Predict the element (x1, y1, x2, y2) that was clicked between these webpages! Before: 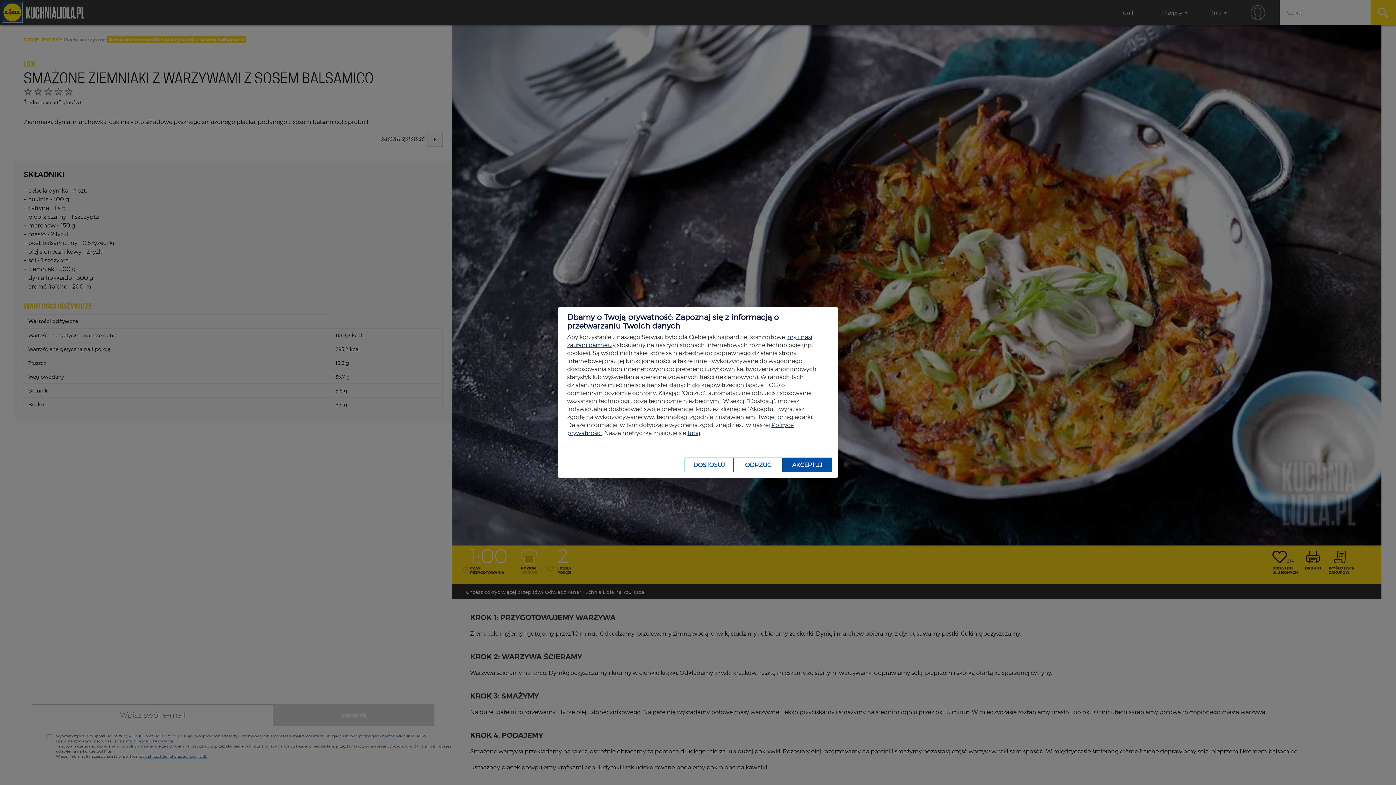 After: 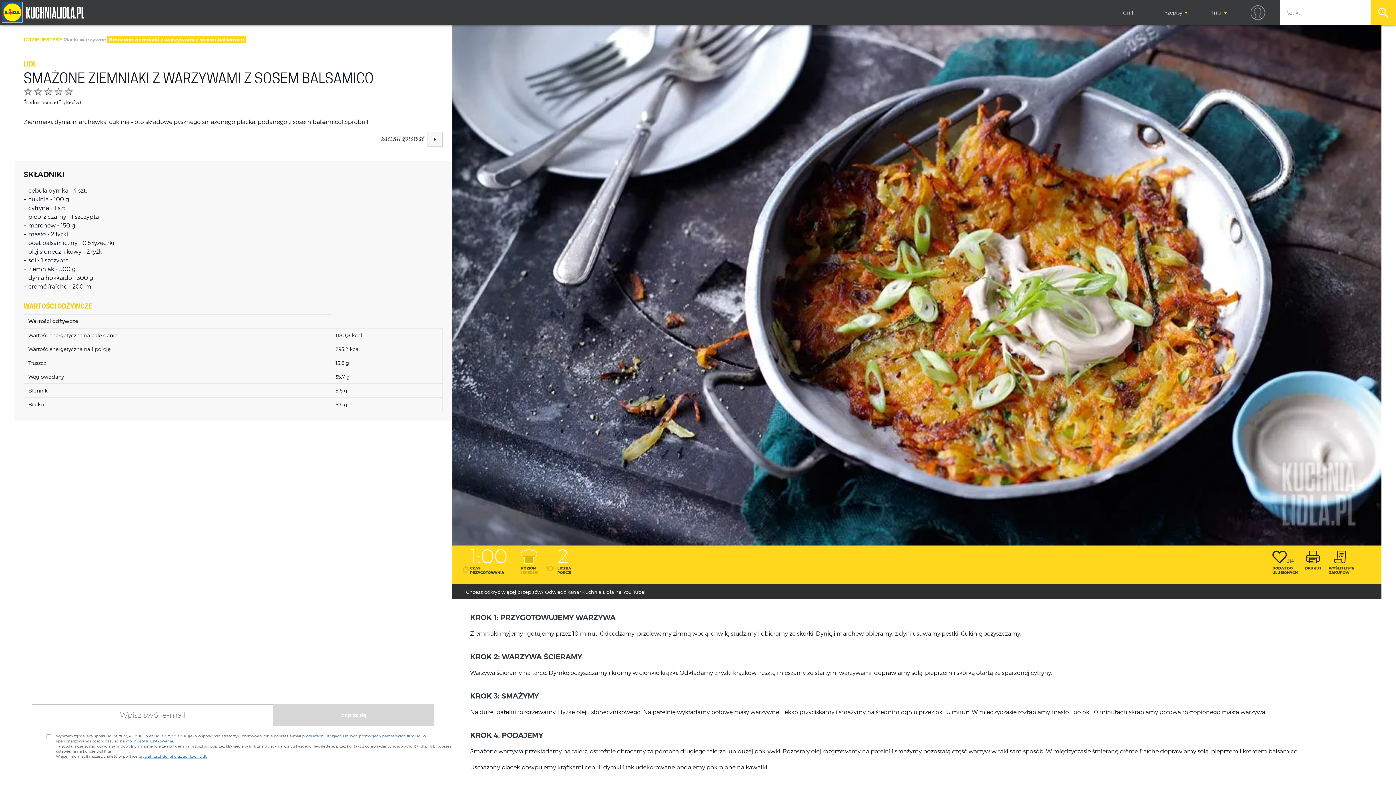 Action: label: AKCEPTUJ bbox: (782, 457, 832, 472)